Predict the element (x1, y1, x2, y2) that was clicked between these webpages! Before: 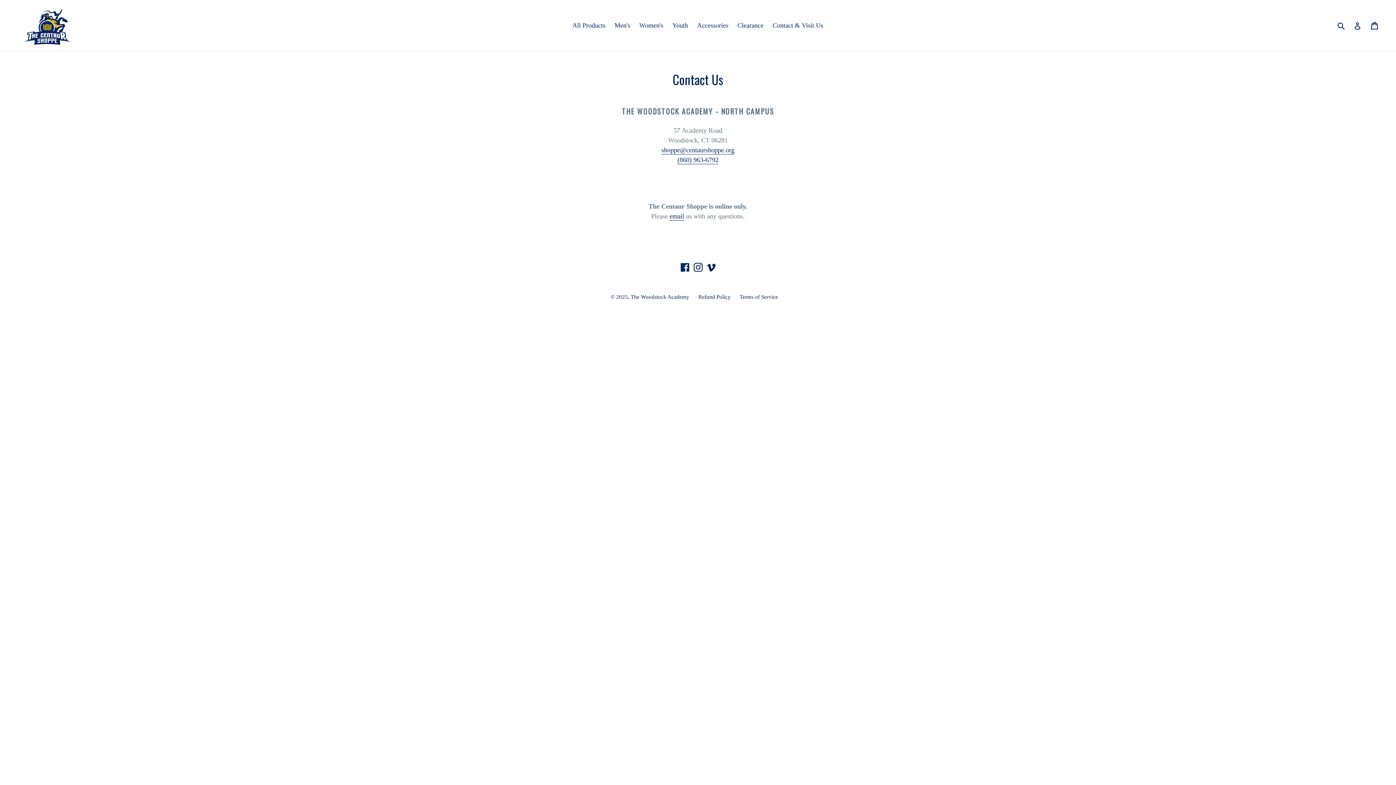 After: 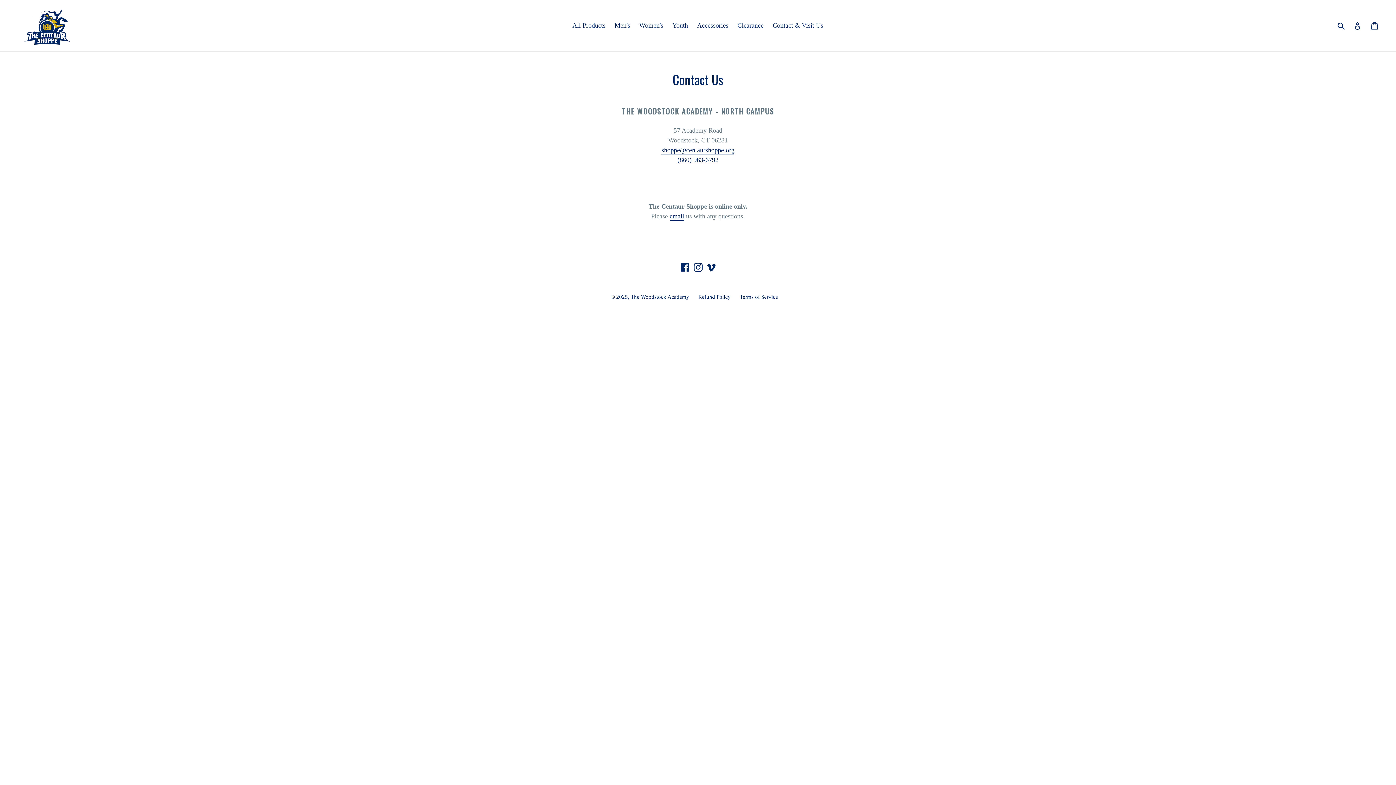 Action: bbox: (769, 19, 827, 31) label: Contact & Visit Us